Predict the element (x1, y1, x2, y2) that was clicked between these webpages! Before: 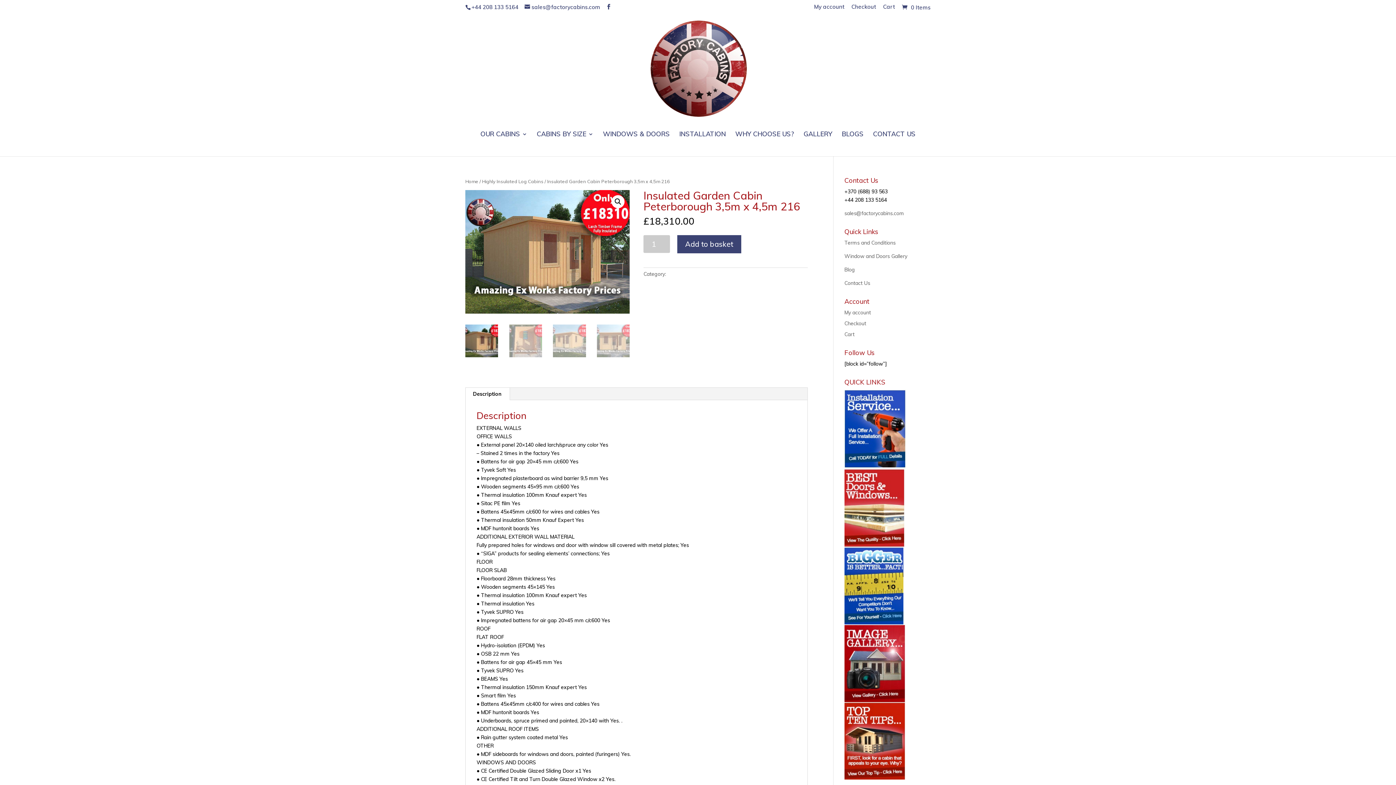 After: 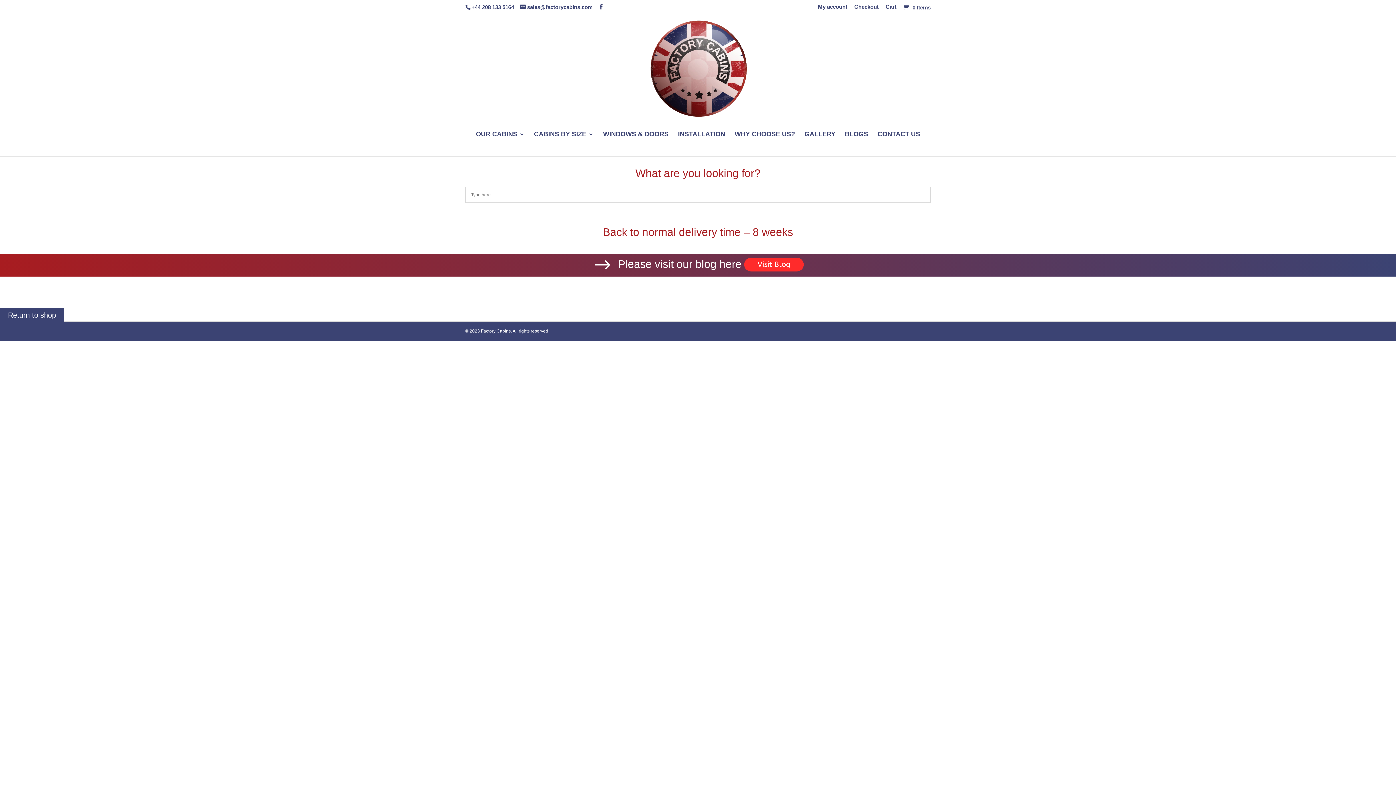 Action: bbox: (844, 331, 854, 337) label: Cart